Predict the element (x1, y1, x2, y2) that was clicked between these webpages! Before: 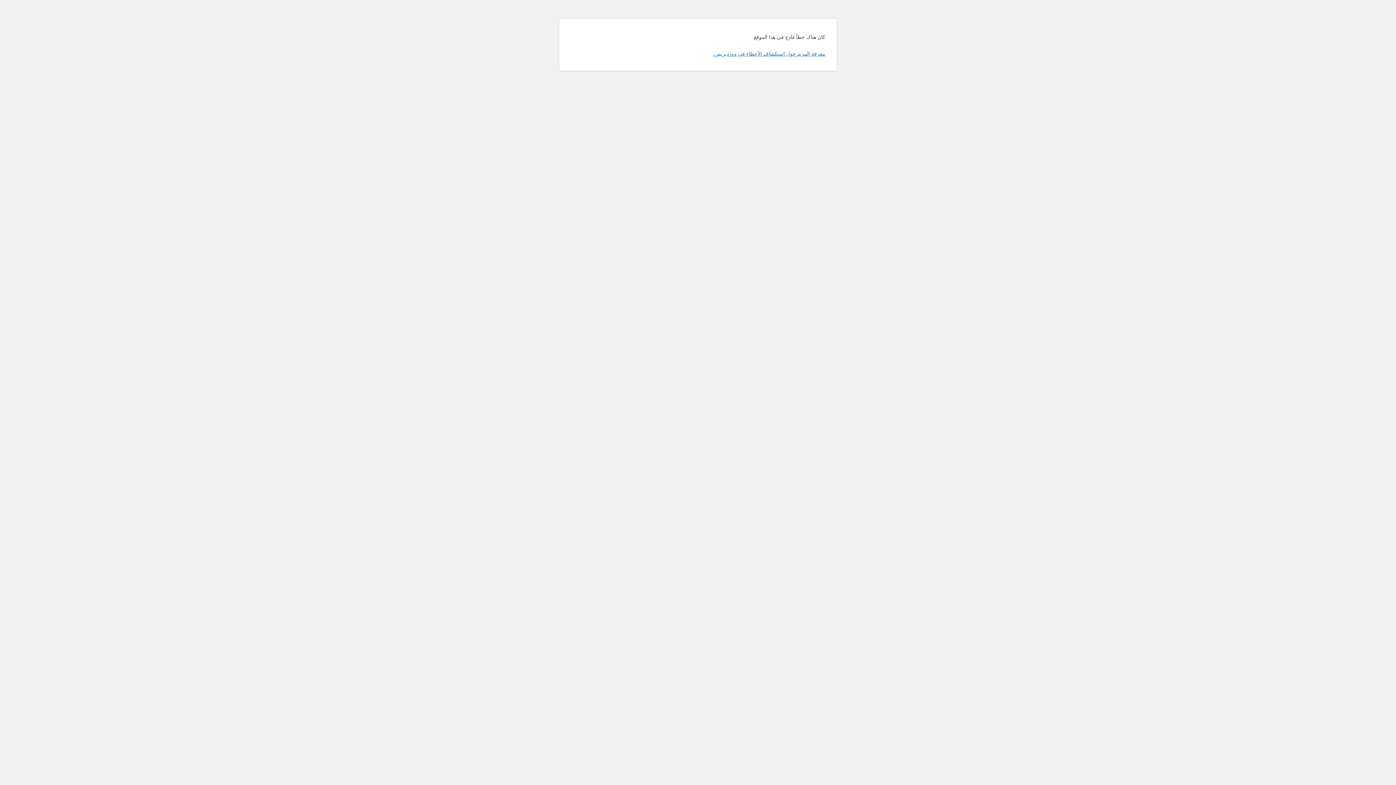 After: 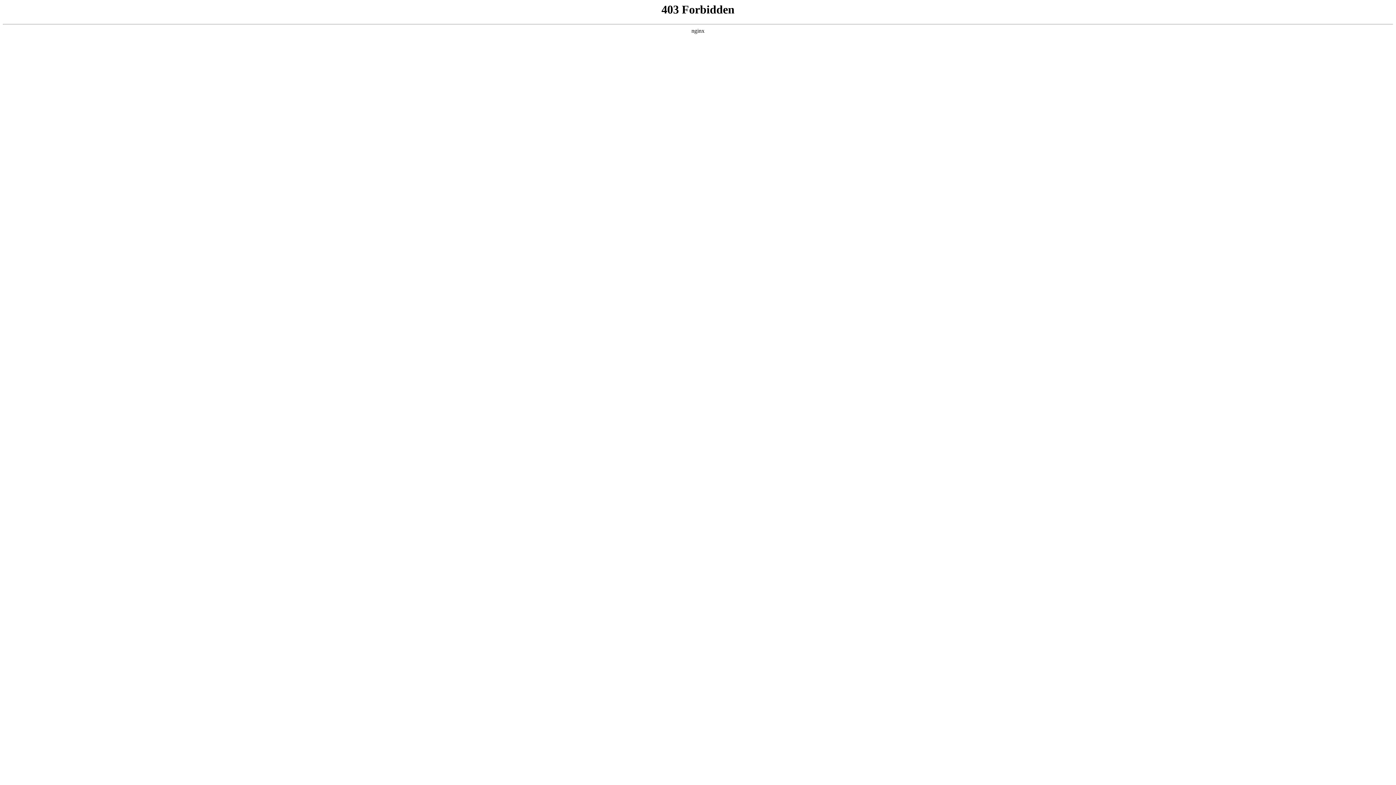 Action: bbox: (713, 50, 825, 56) label: معرفة المزيد حول استكشاف الأخطاء في ووردبريس.